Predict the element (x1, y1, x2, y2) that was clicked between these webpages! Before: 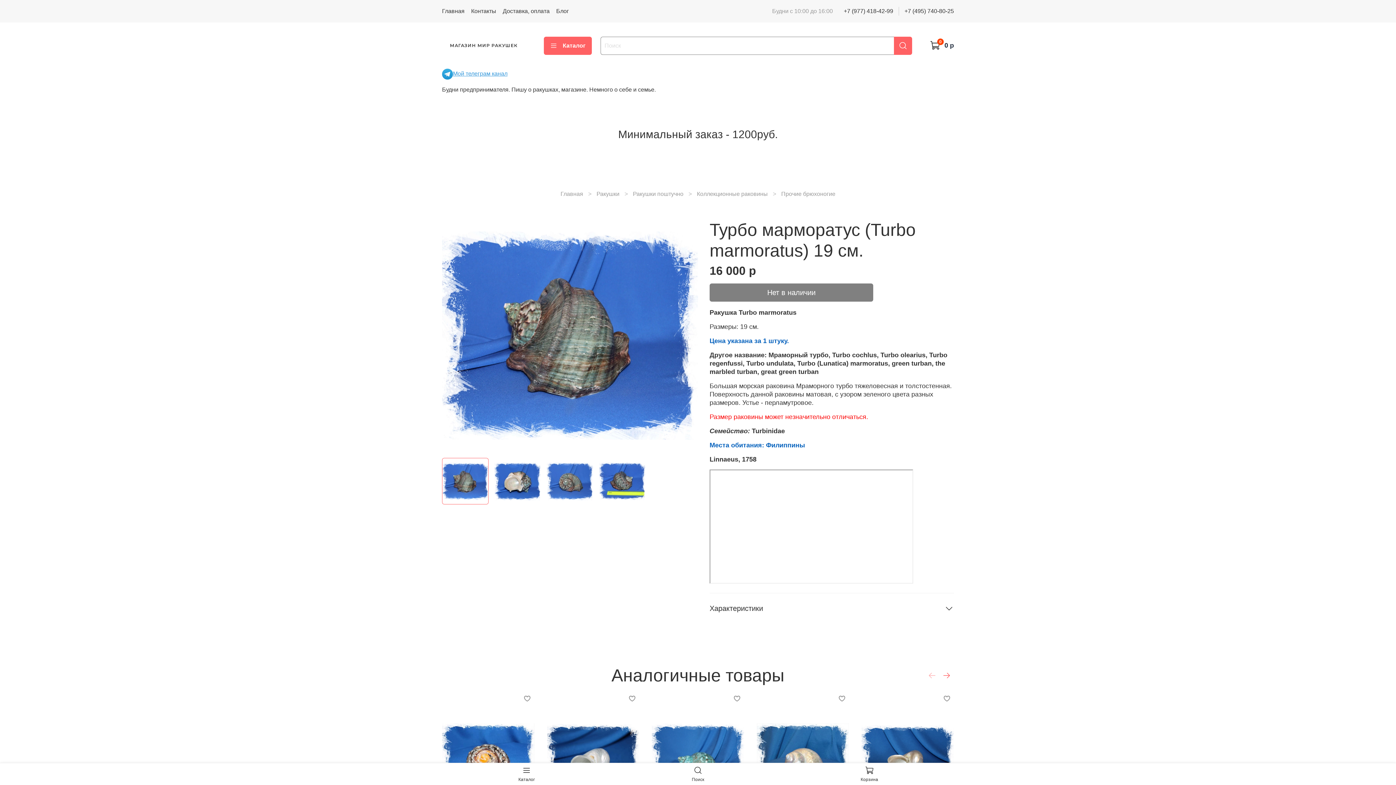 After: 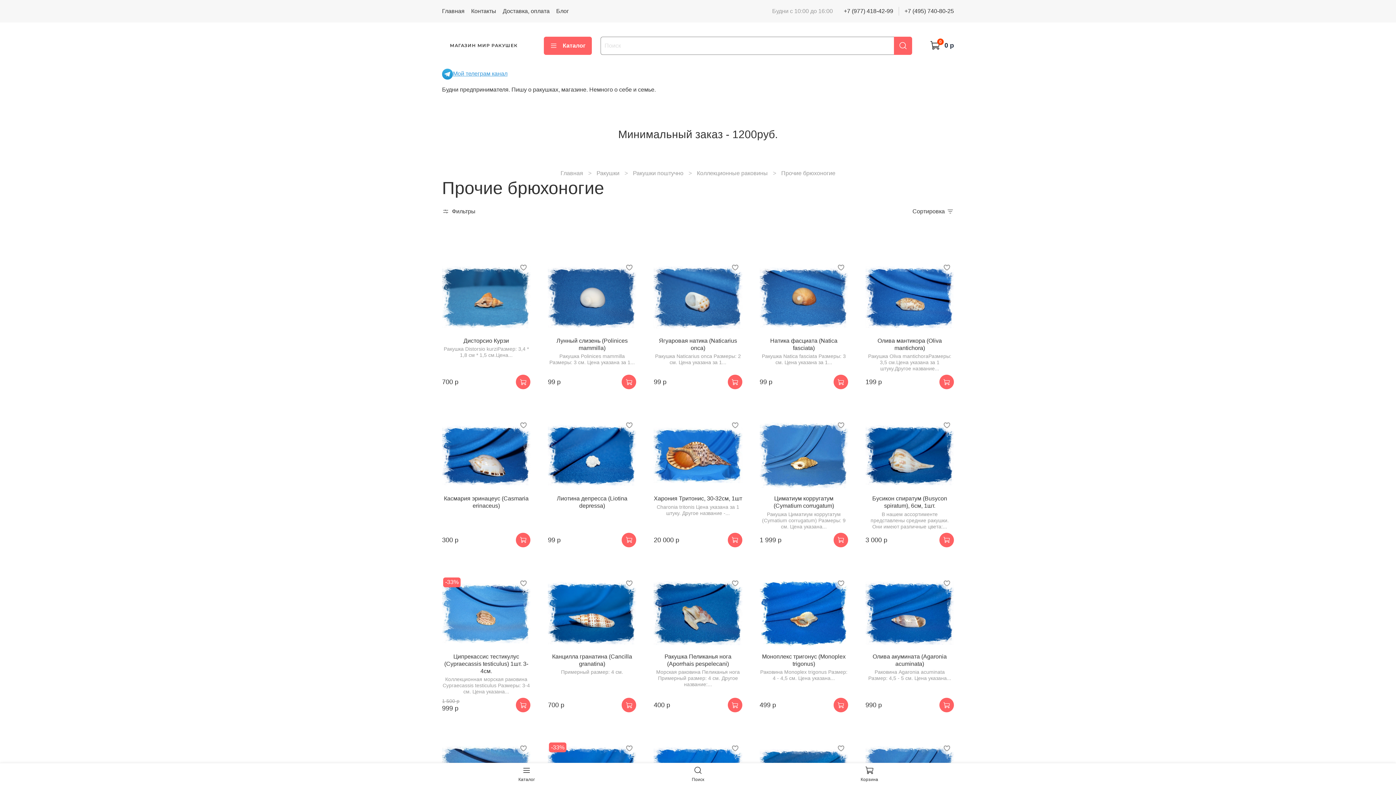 Action: label: Прочие брюхоногие bbox: (781, 191, 835, 197)